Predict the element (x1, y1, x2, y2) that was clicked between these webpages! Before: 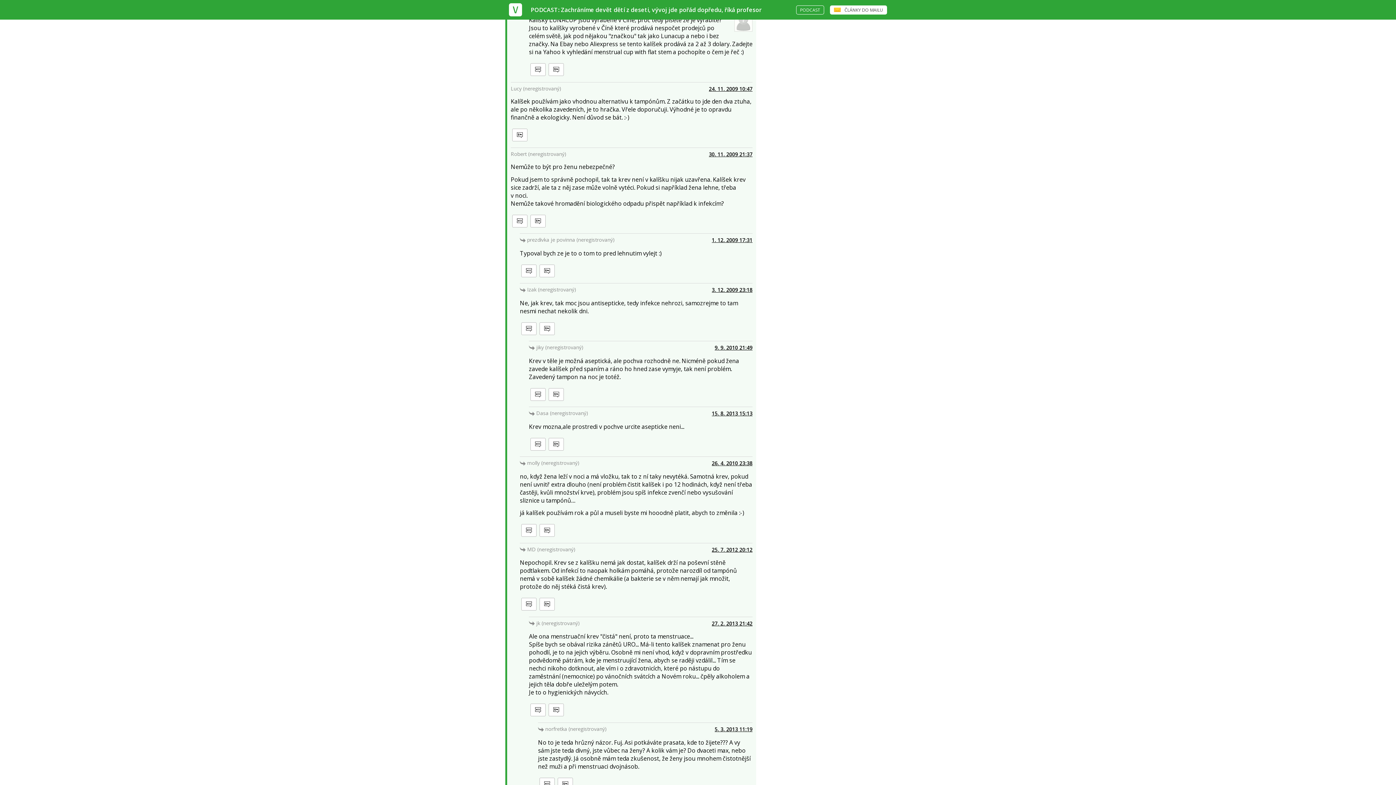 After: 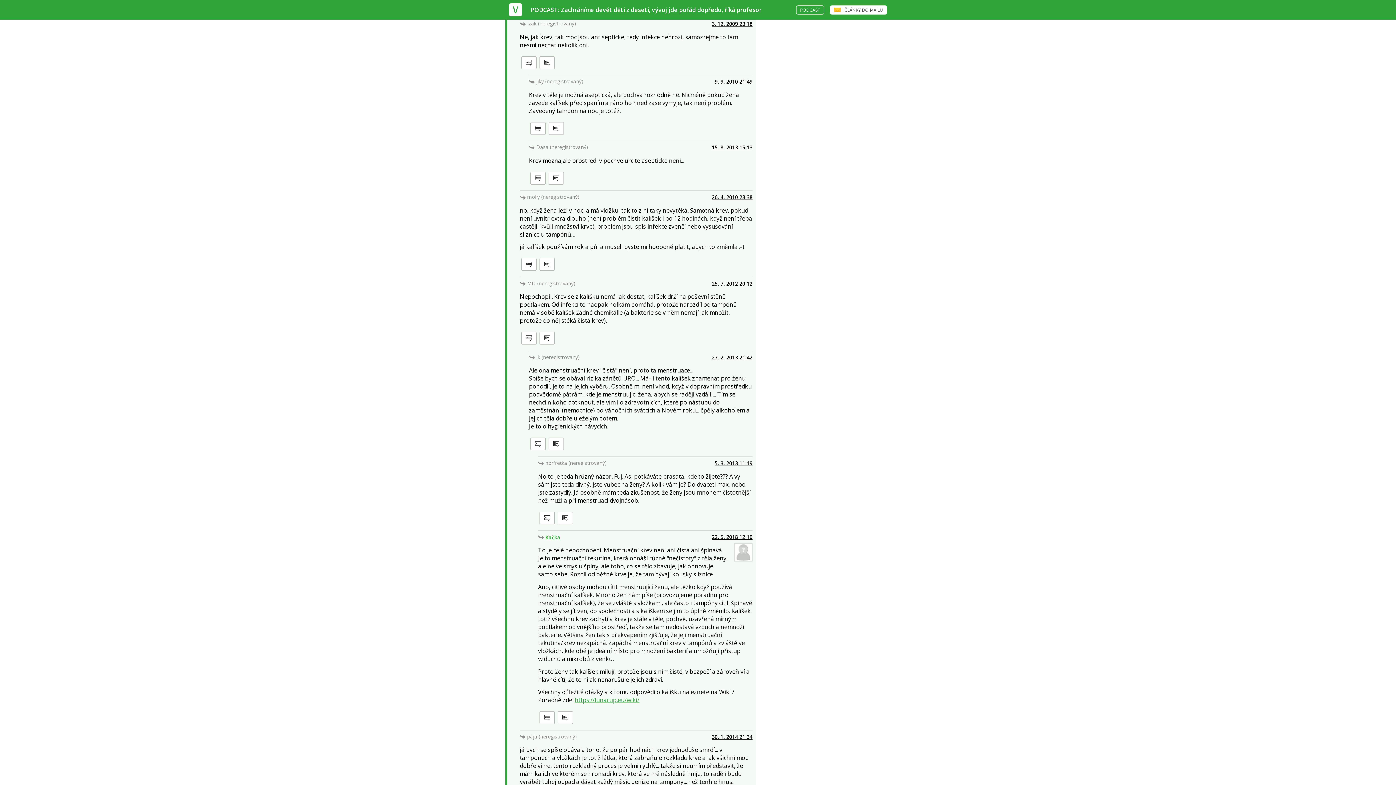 Action: bbox: (539, 264, 554, 277) label:  
Skok na další nový názor. K navigaci lze použít i klávesy N pro následující a P pro předchozí nový názor